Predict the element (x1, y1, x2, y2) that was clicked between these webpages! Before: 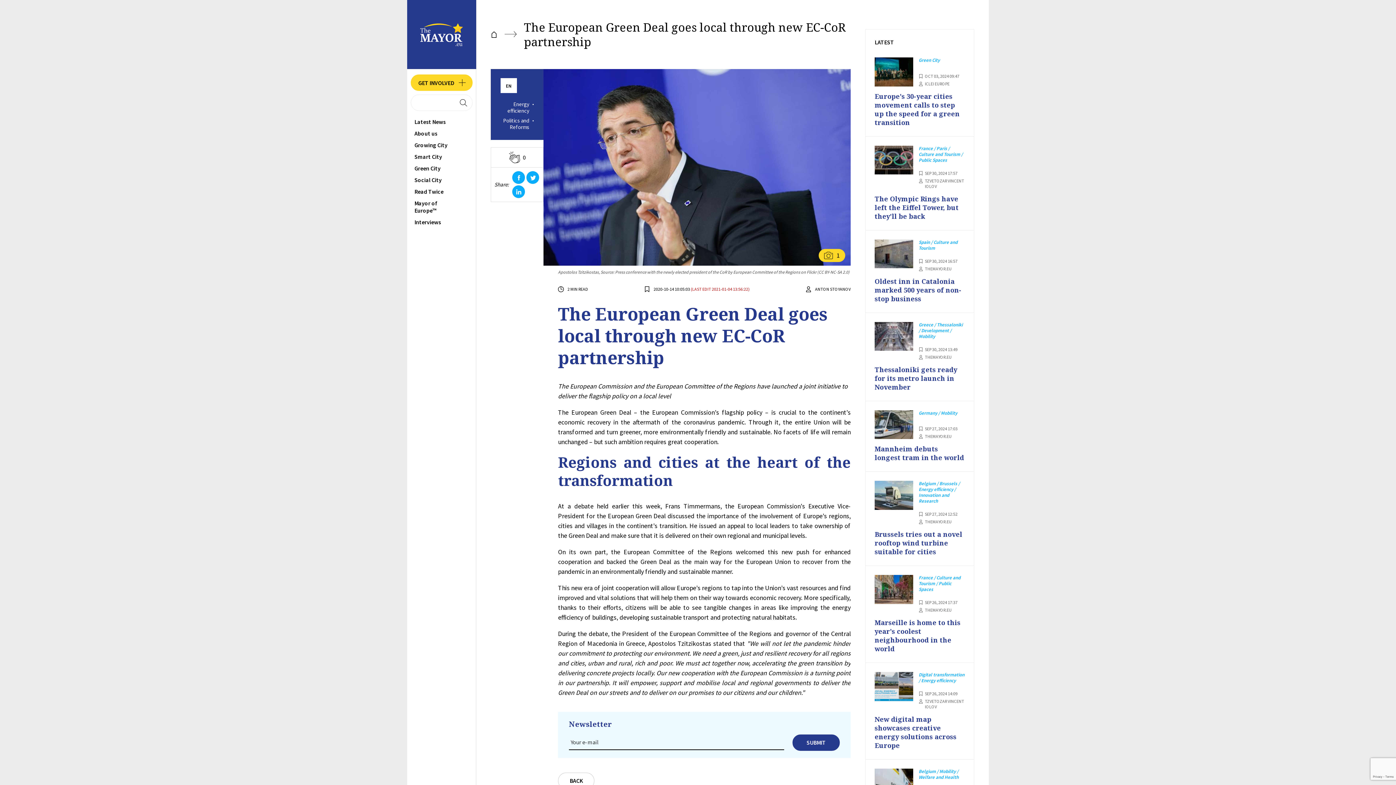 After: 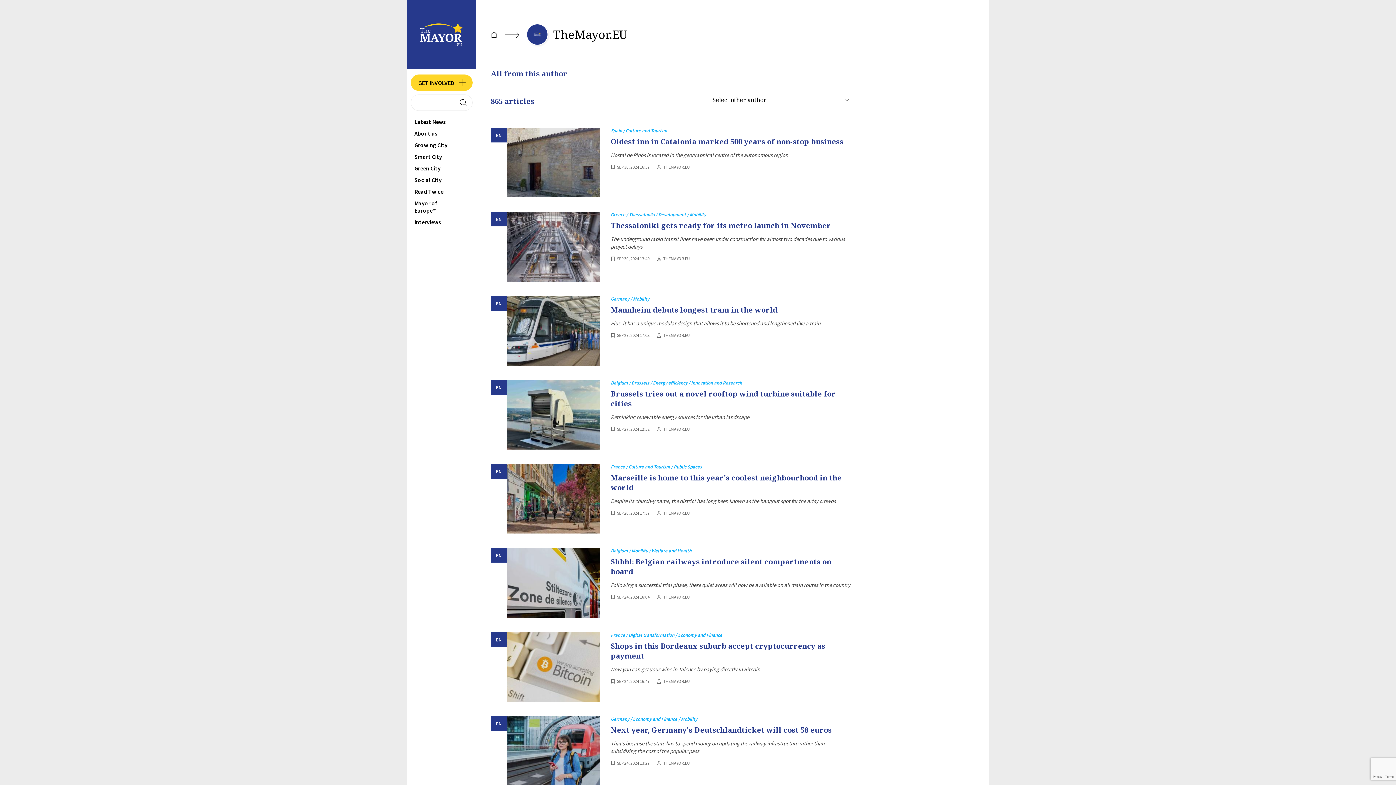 Action: label: THEMAYOR.EU bbox: (918, 607, 952, 613)